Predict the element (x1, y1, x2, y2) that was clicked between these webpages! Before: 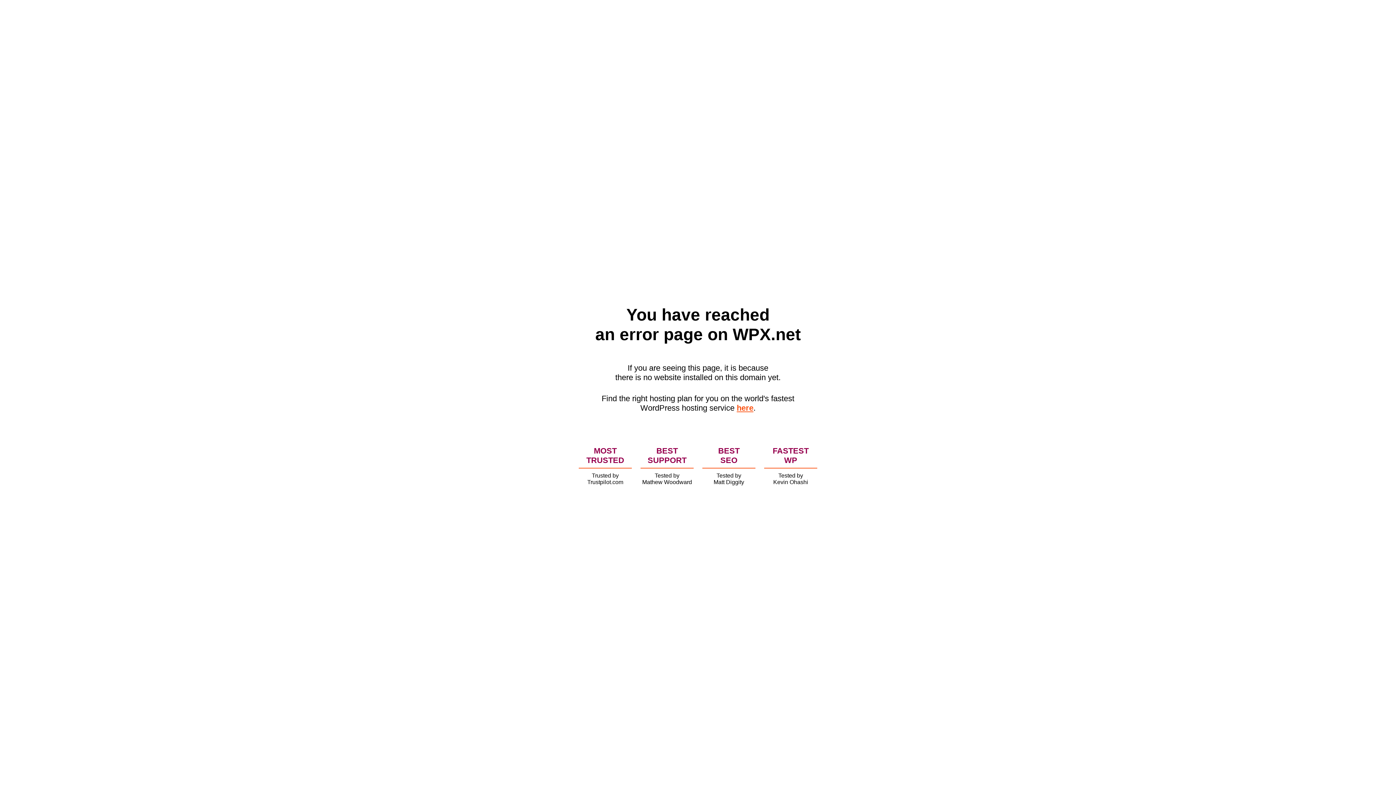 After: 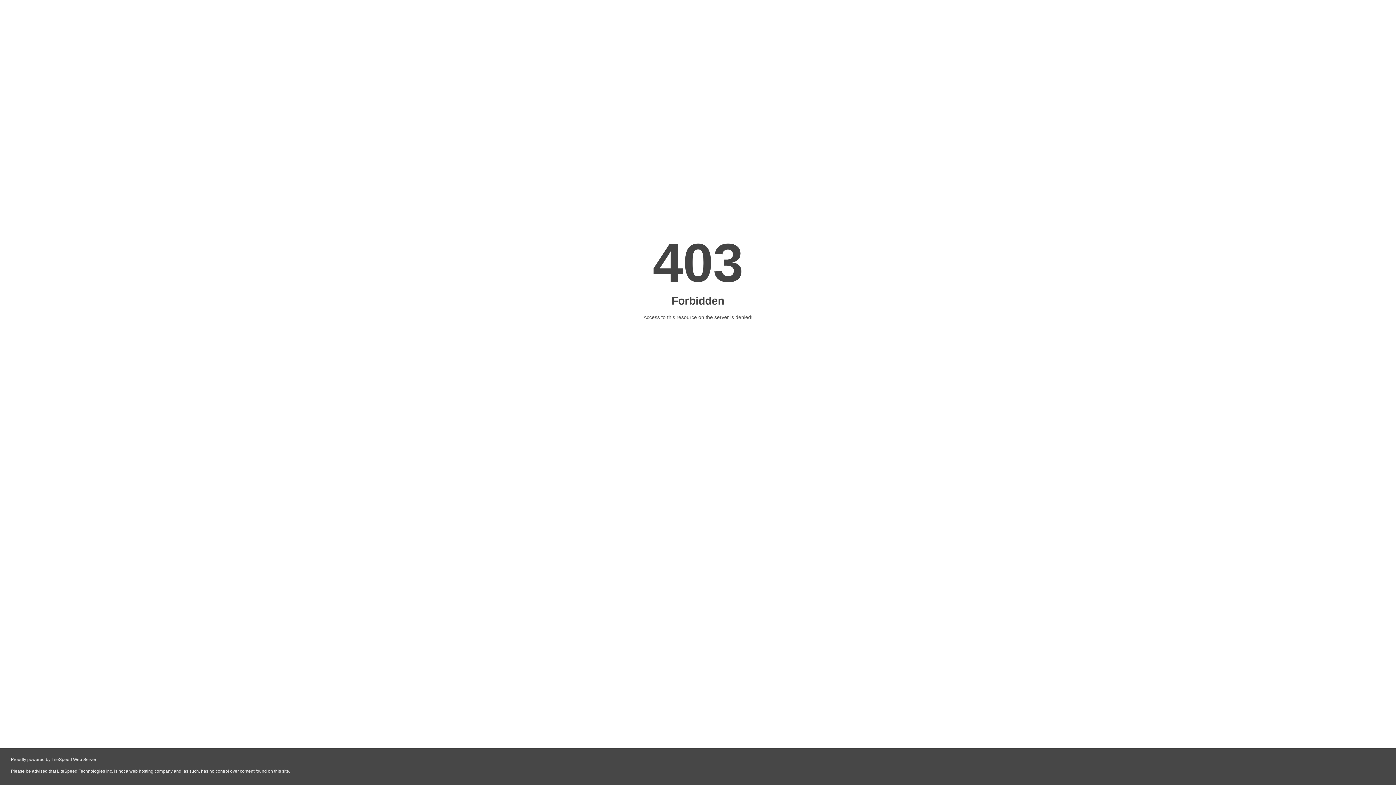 Action: bbox: (736, 403, 753, 412) label: here